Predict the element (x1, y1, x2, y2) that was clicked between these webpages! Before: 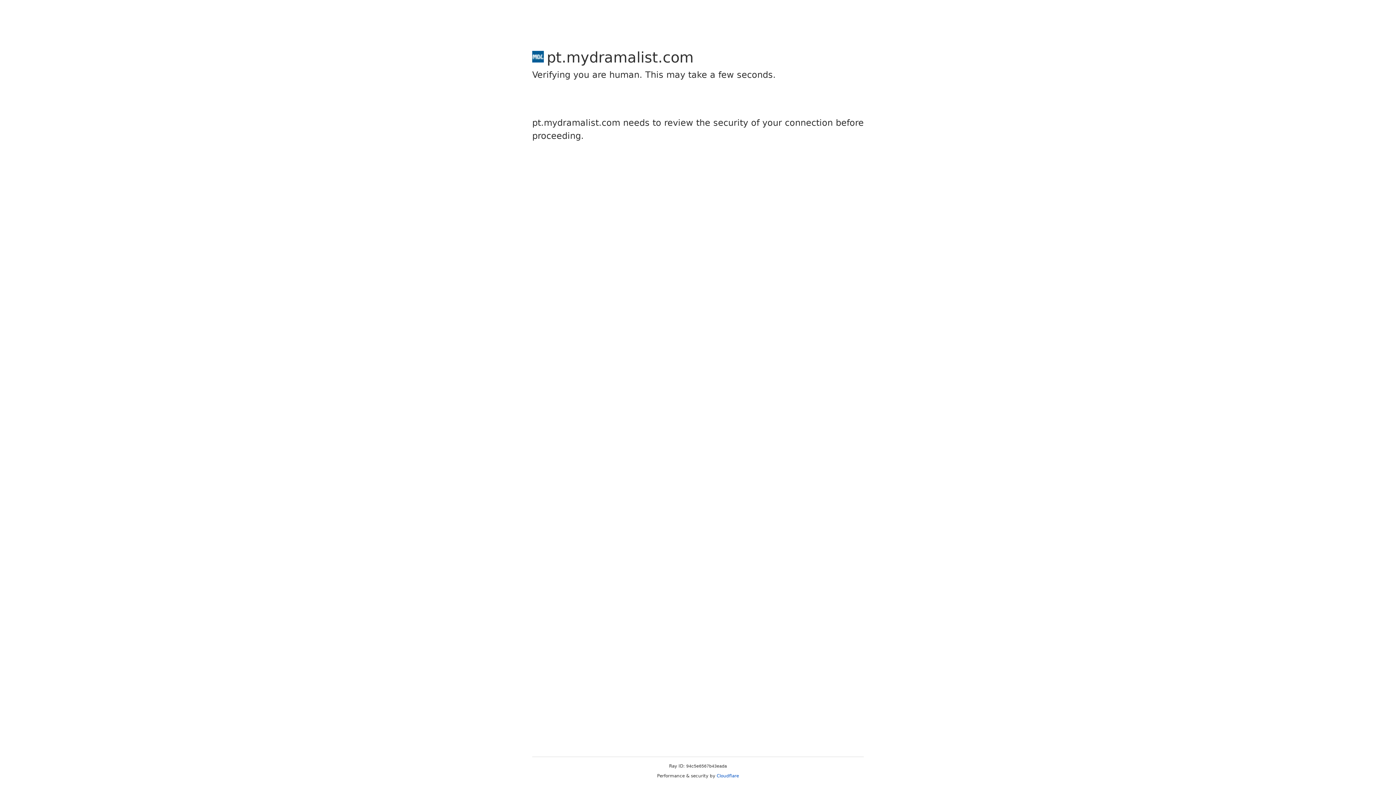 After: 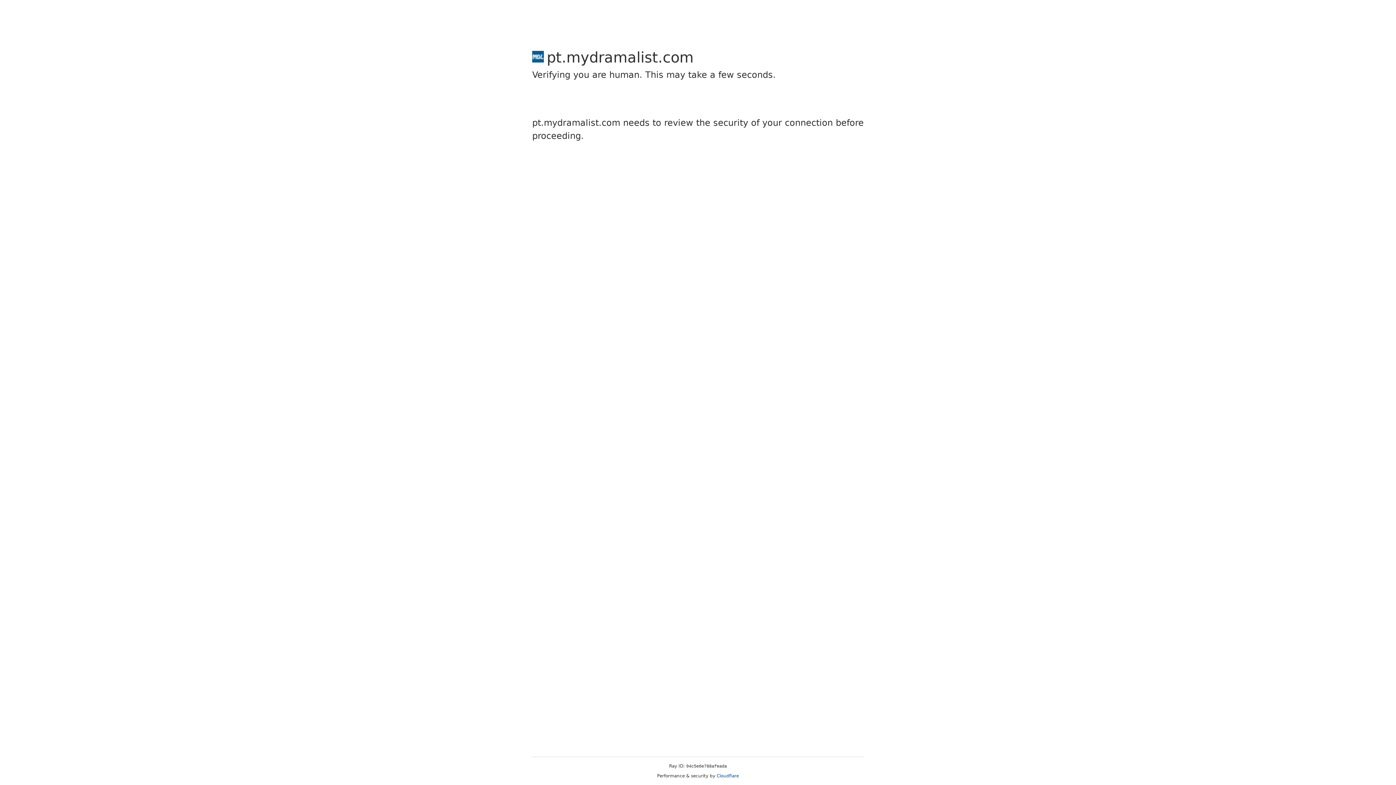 Action: bbox: (716, 773, 739, 778) label: Cloudflare